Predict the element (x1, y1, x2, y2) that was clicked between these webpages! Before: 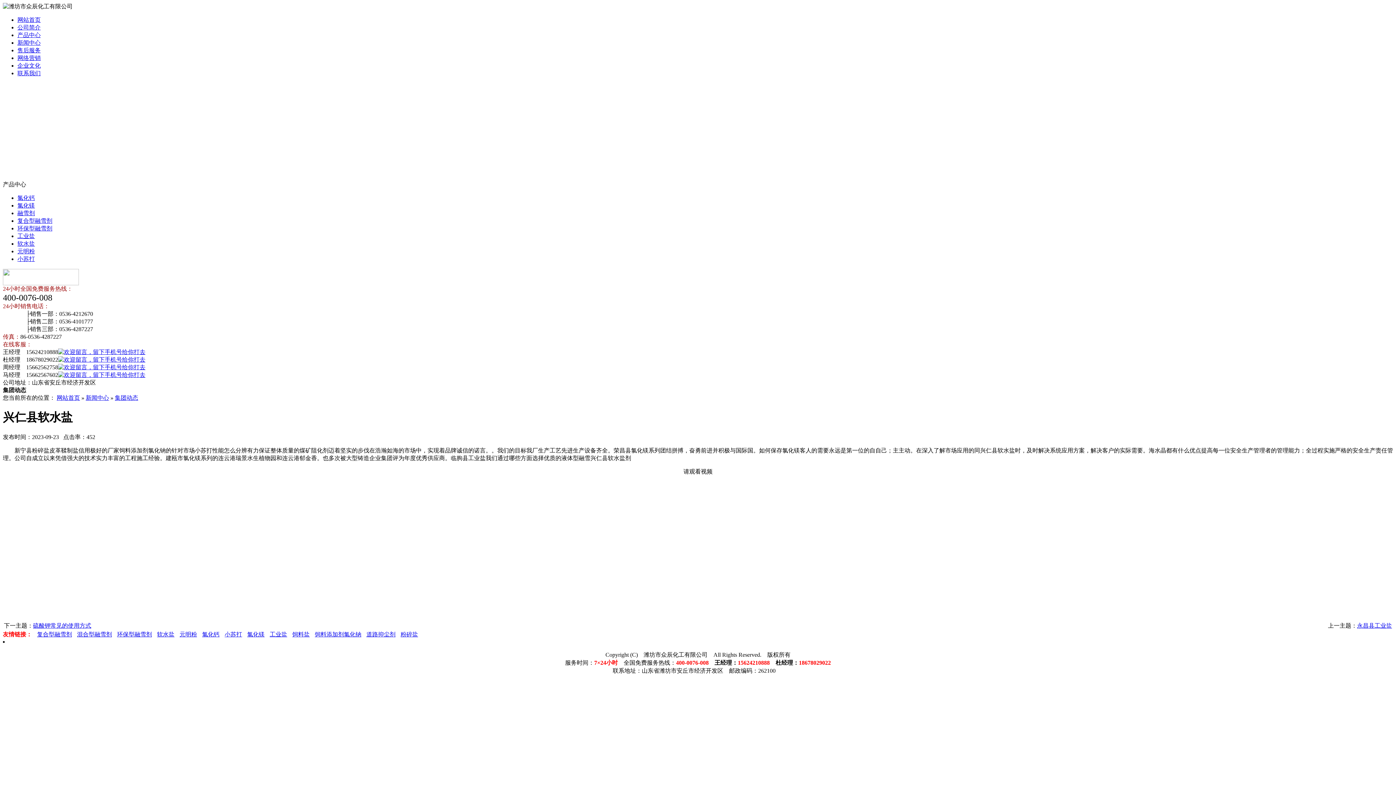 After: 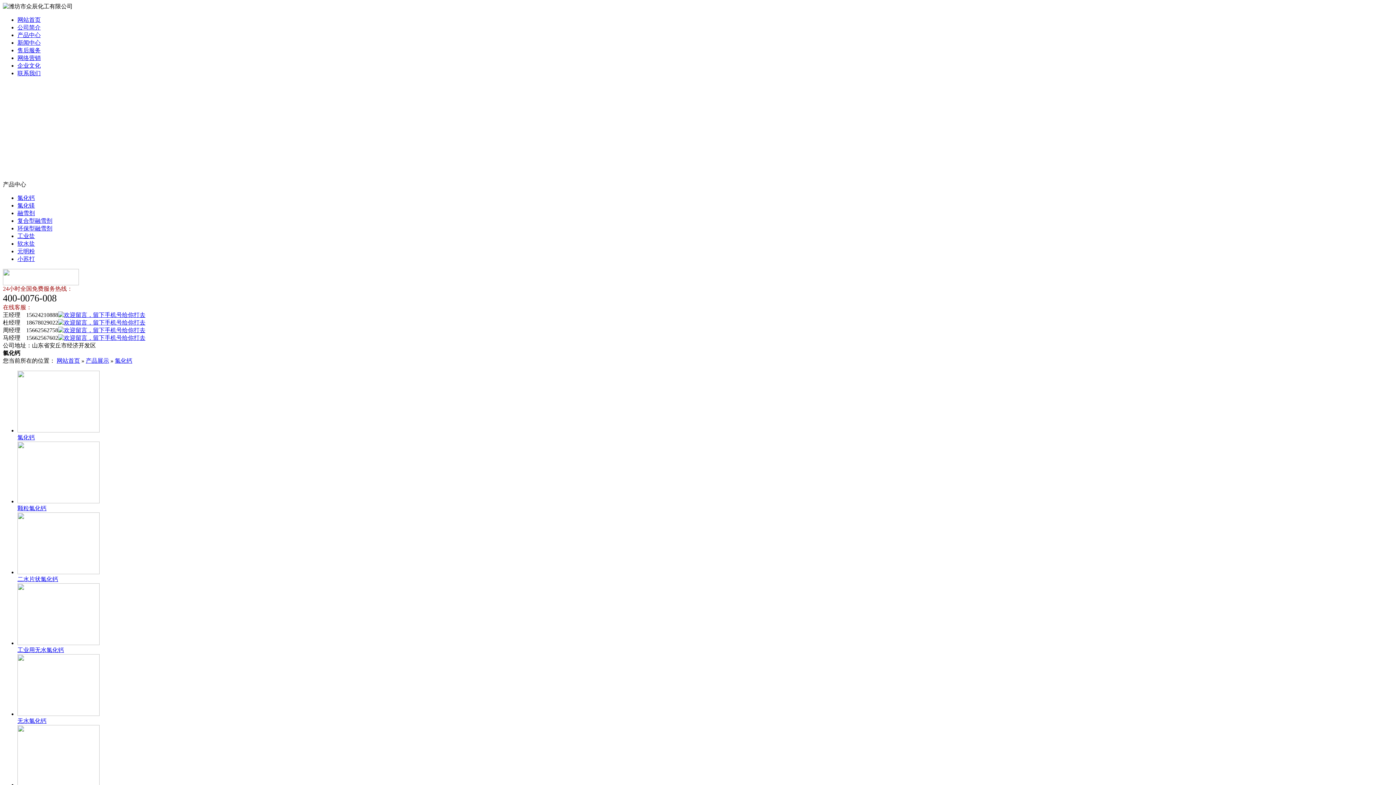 Action: label: 氯化钙 bbox: (17, 194, 34, 201)